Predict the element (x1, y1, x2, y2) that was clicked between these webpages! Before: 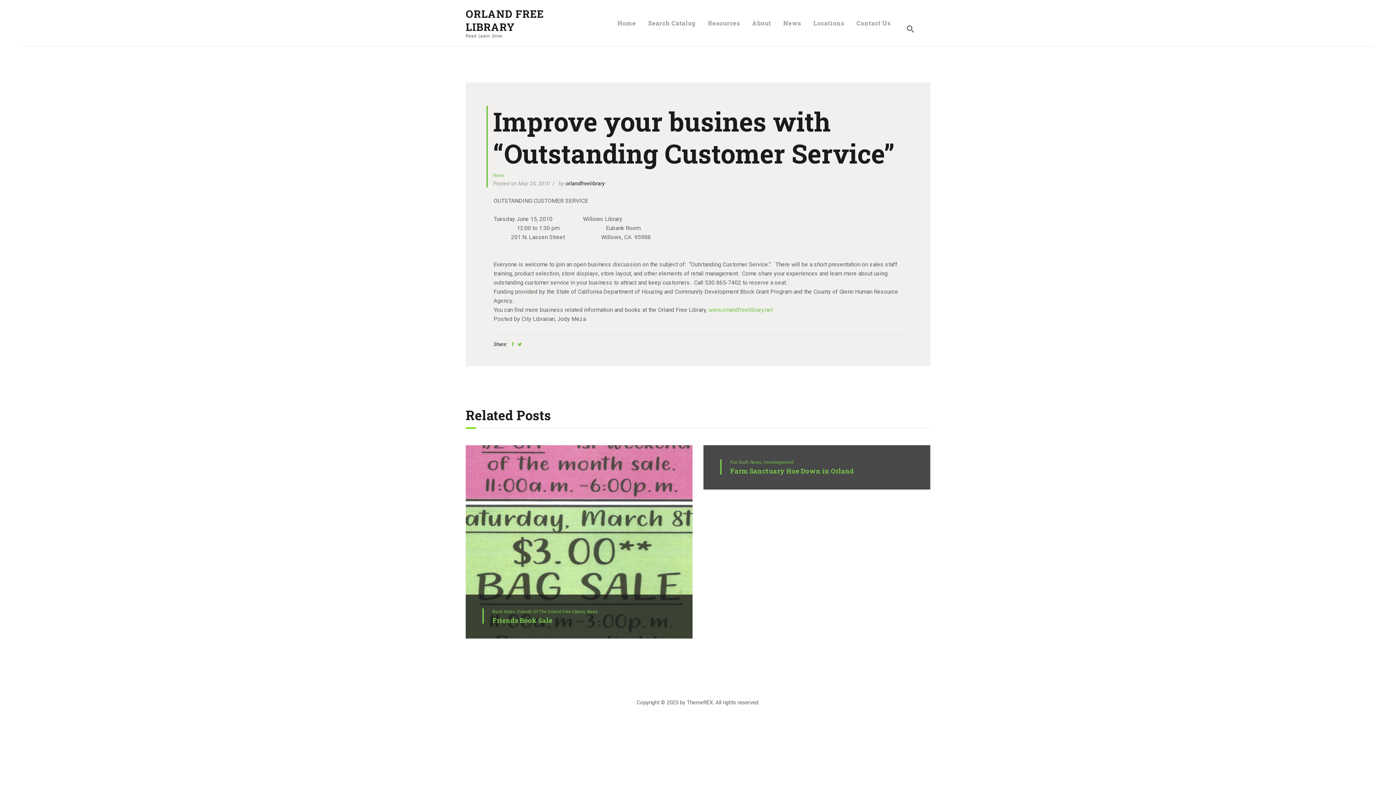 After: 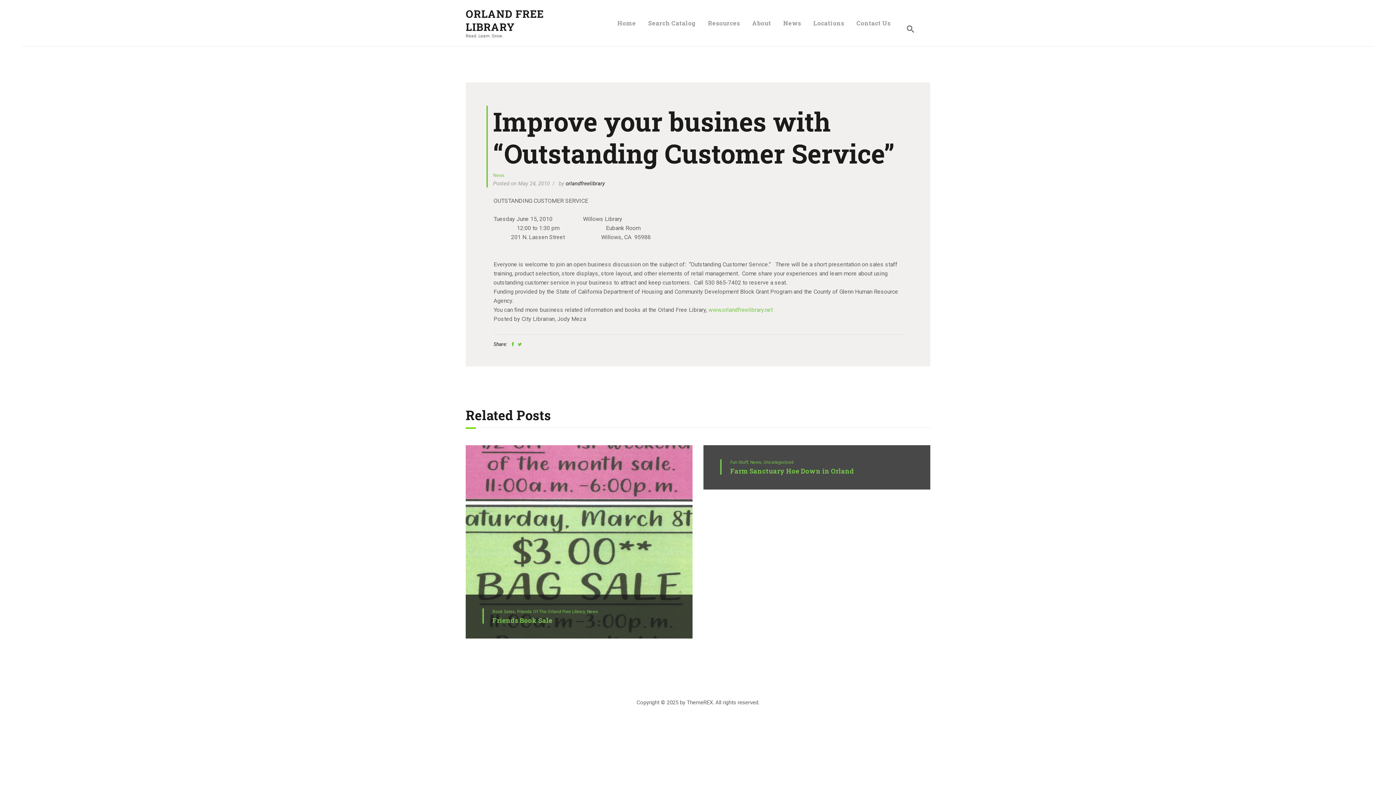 Action: bbox: (511, 341, 514, 347)